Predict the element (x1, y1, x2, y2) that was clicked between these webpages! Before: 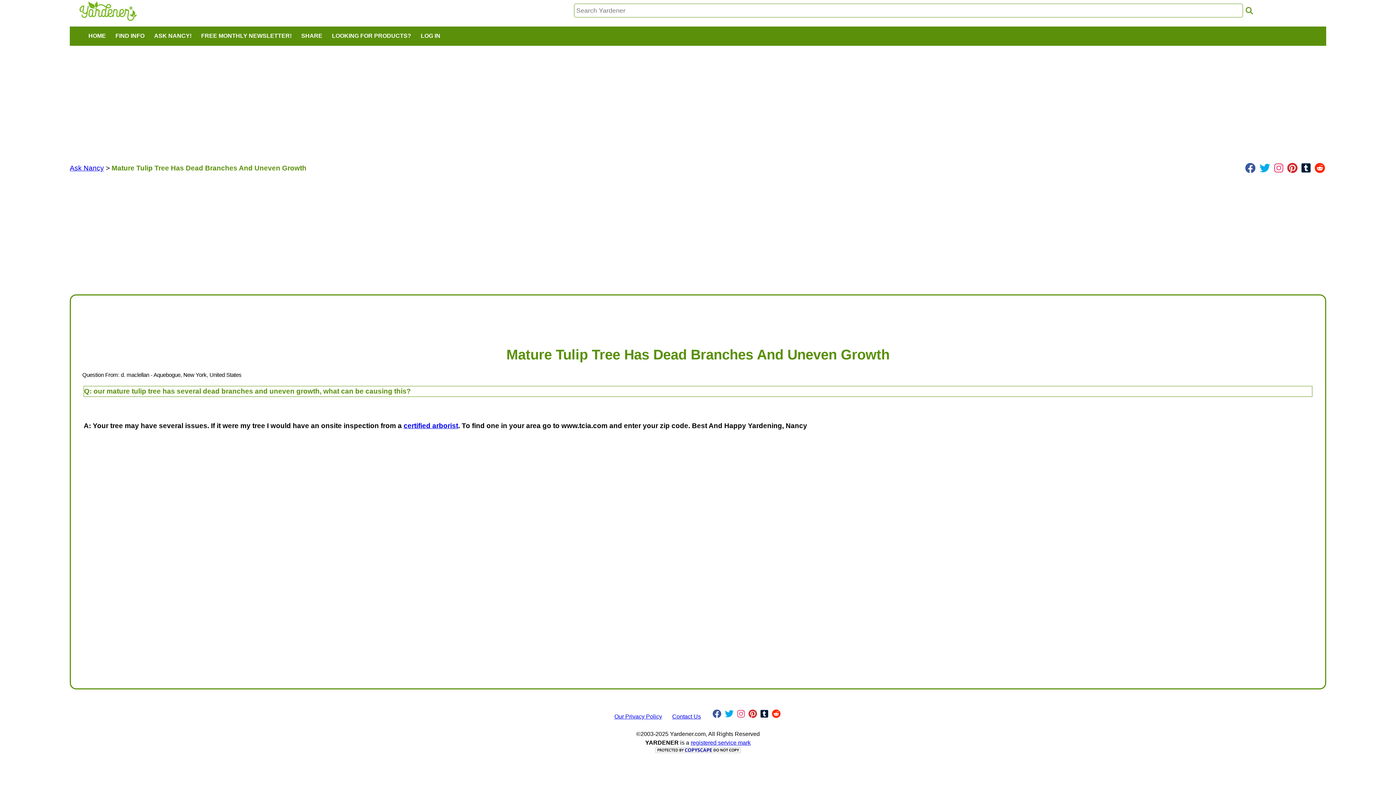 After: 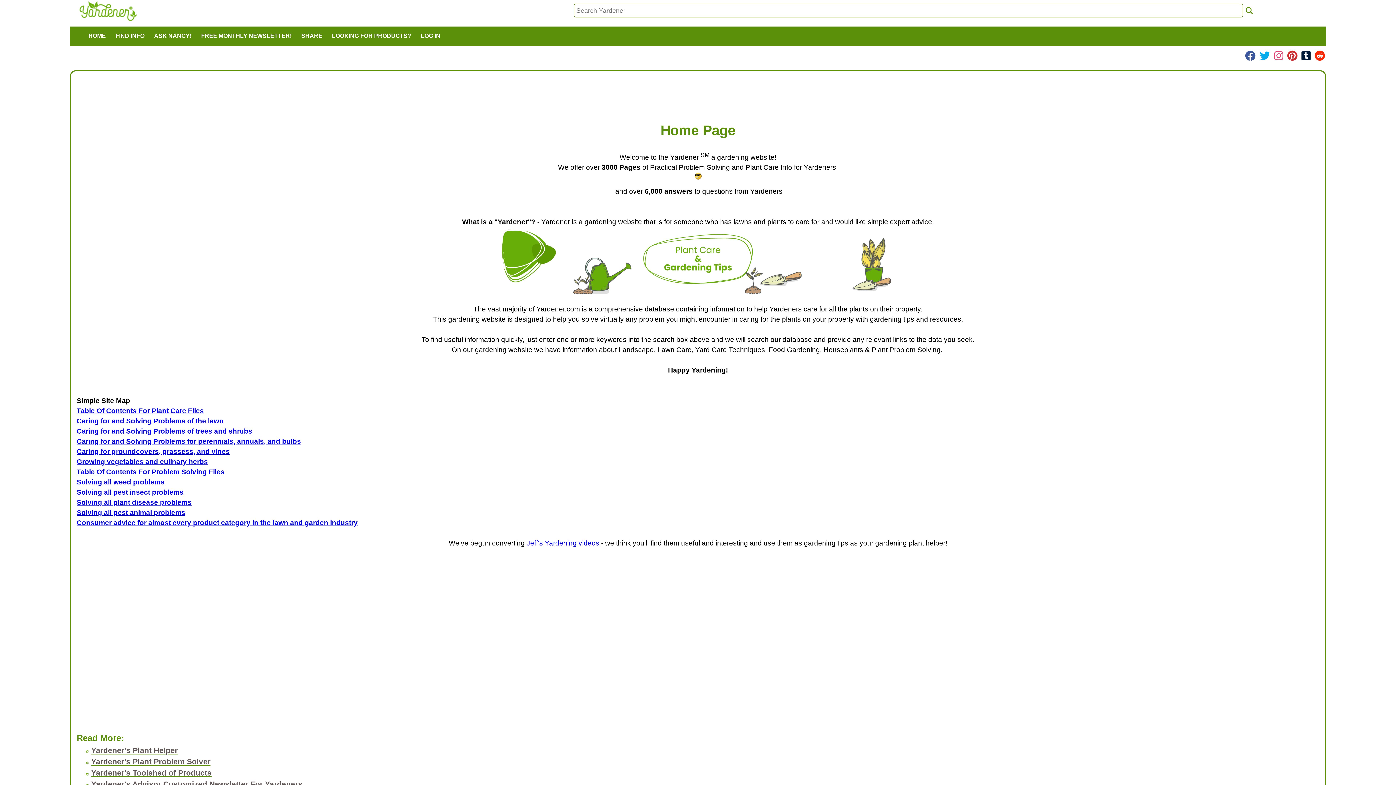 Action: bbox: (84, 26, 109, 45) label: HOME